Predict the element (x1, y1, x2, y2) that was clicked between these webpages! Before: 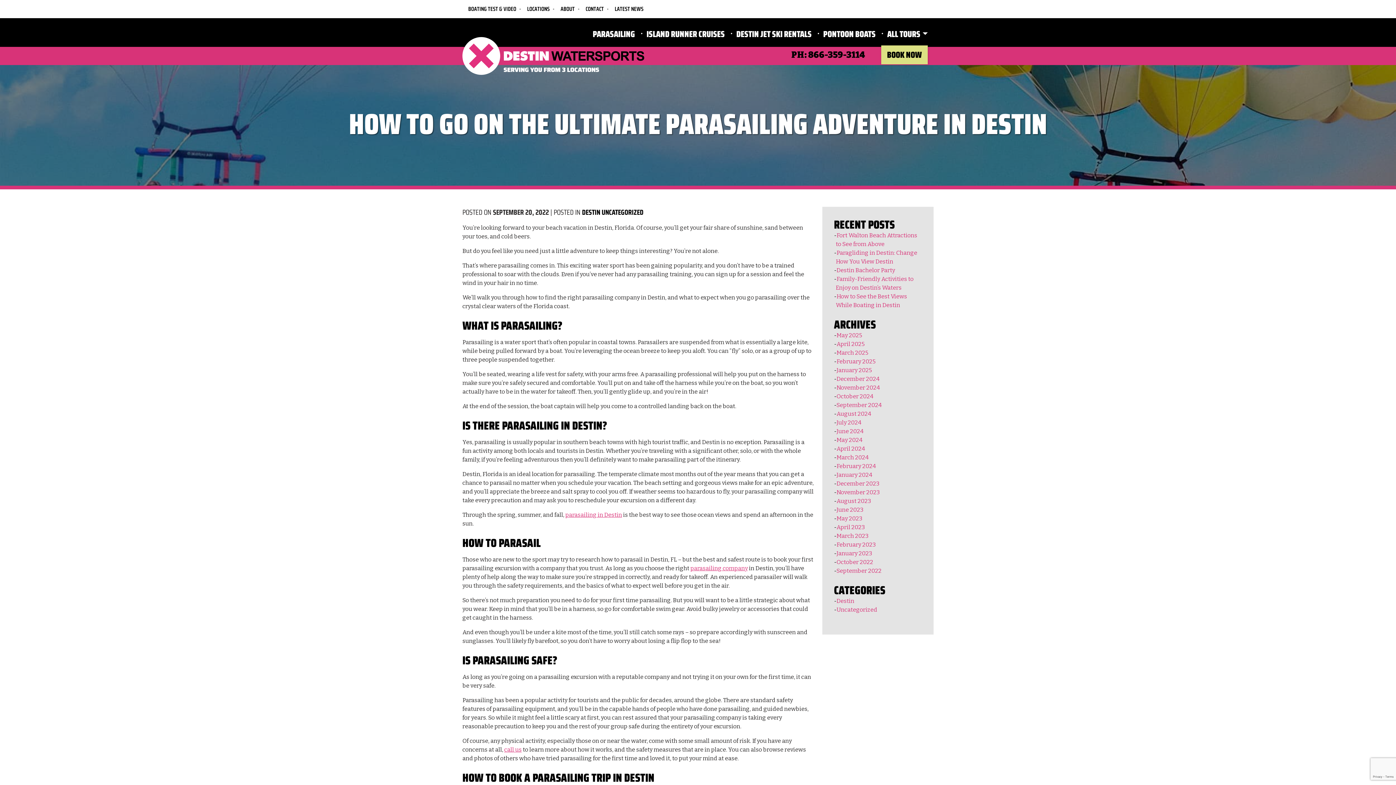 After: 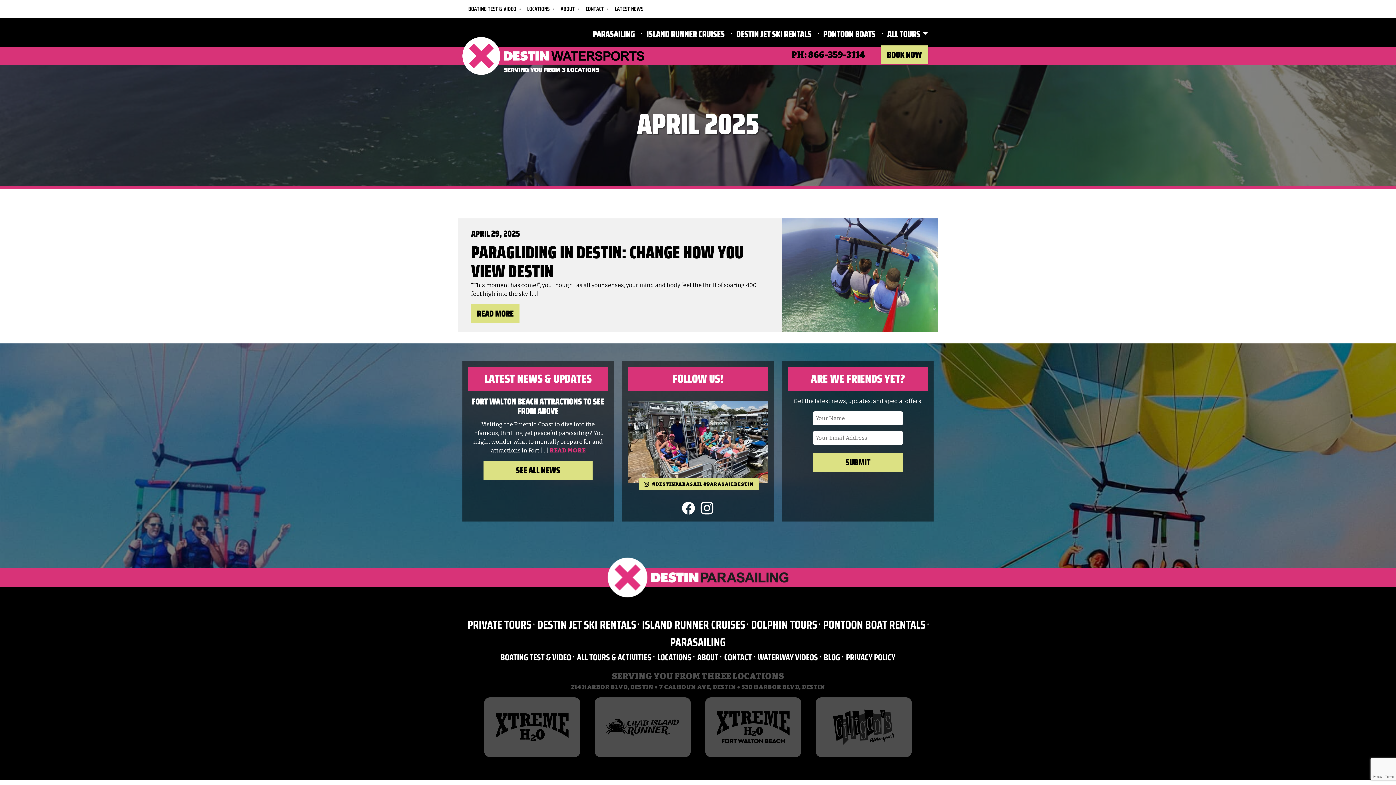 Action: bbox: (836, 340, 865, 347) label: April 2025